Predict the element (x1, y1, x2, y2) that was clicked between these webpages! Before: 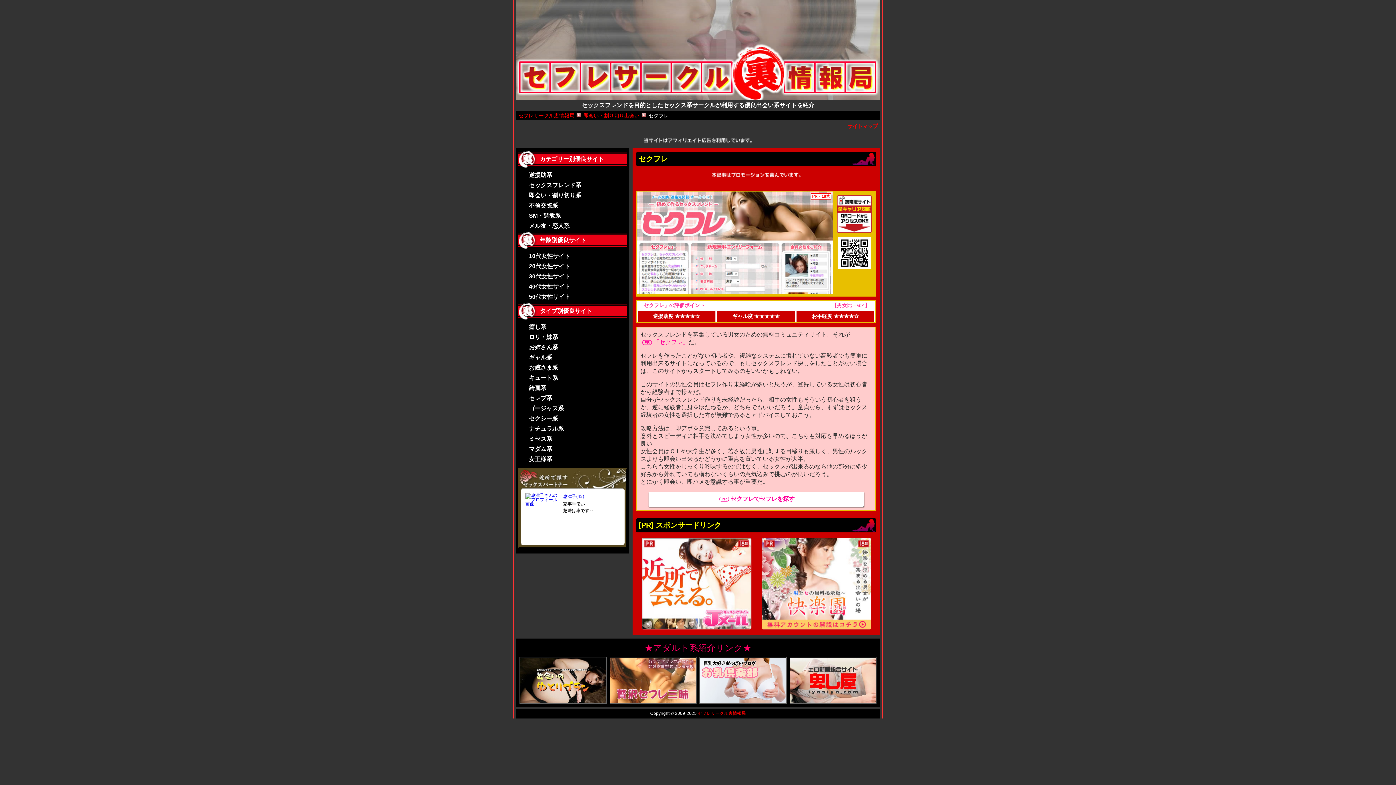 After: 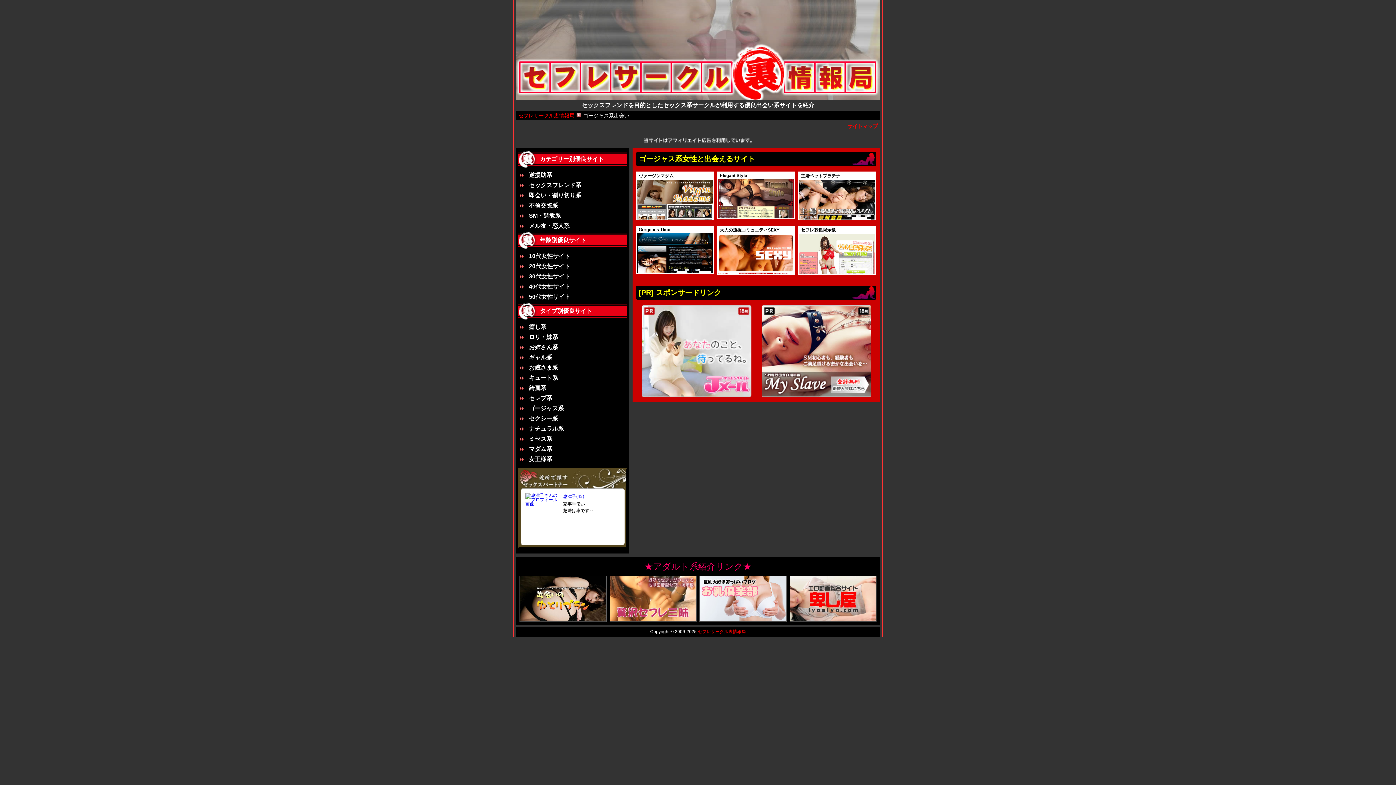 Action: label: ゴージャス系 bbox: (529, 405, 564, 411)